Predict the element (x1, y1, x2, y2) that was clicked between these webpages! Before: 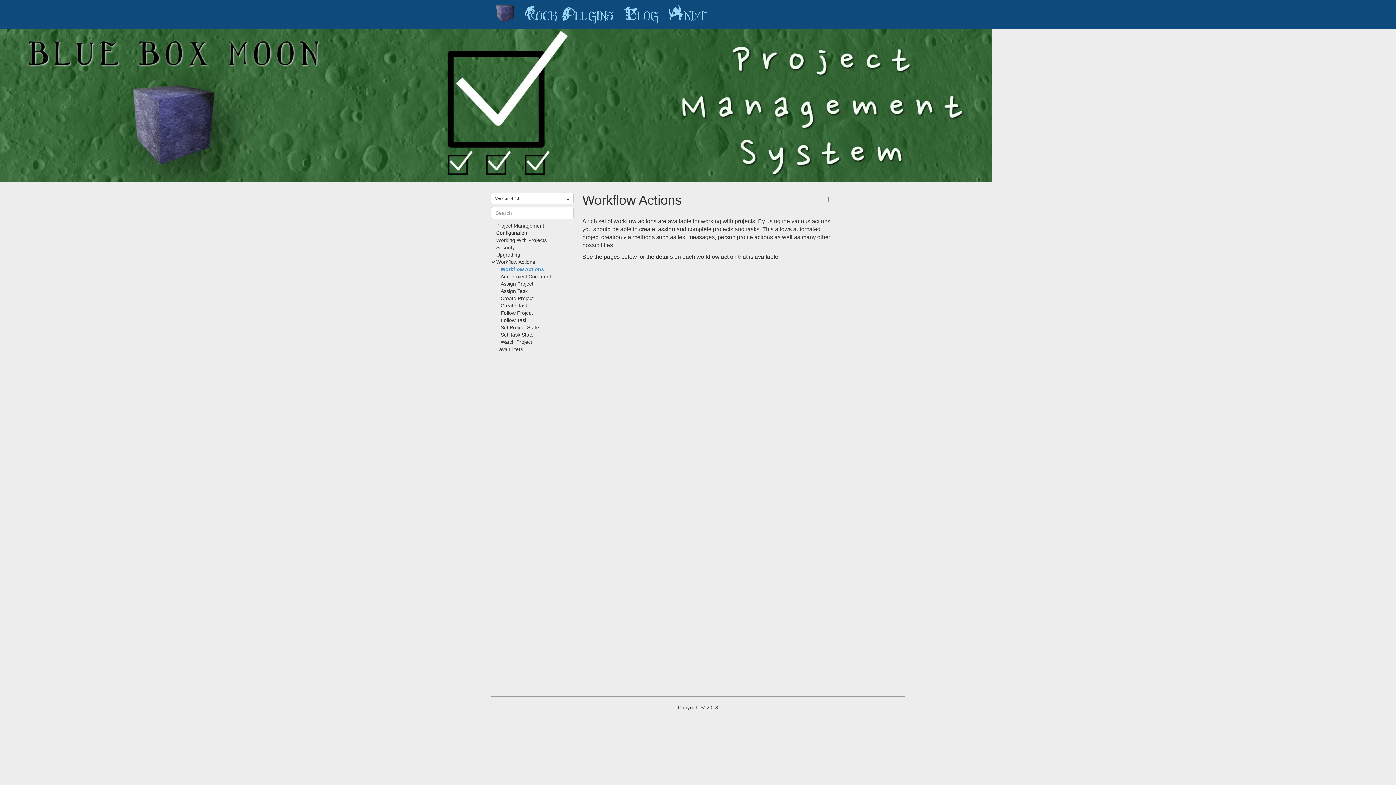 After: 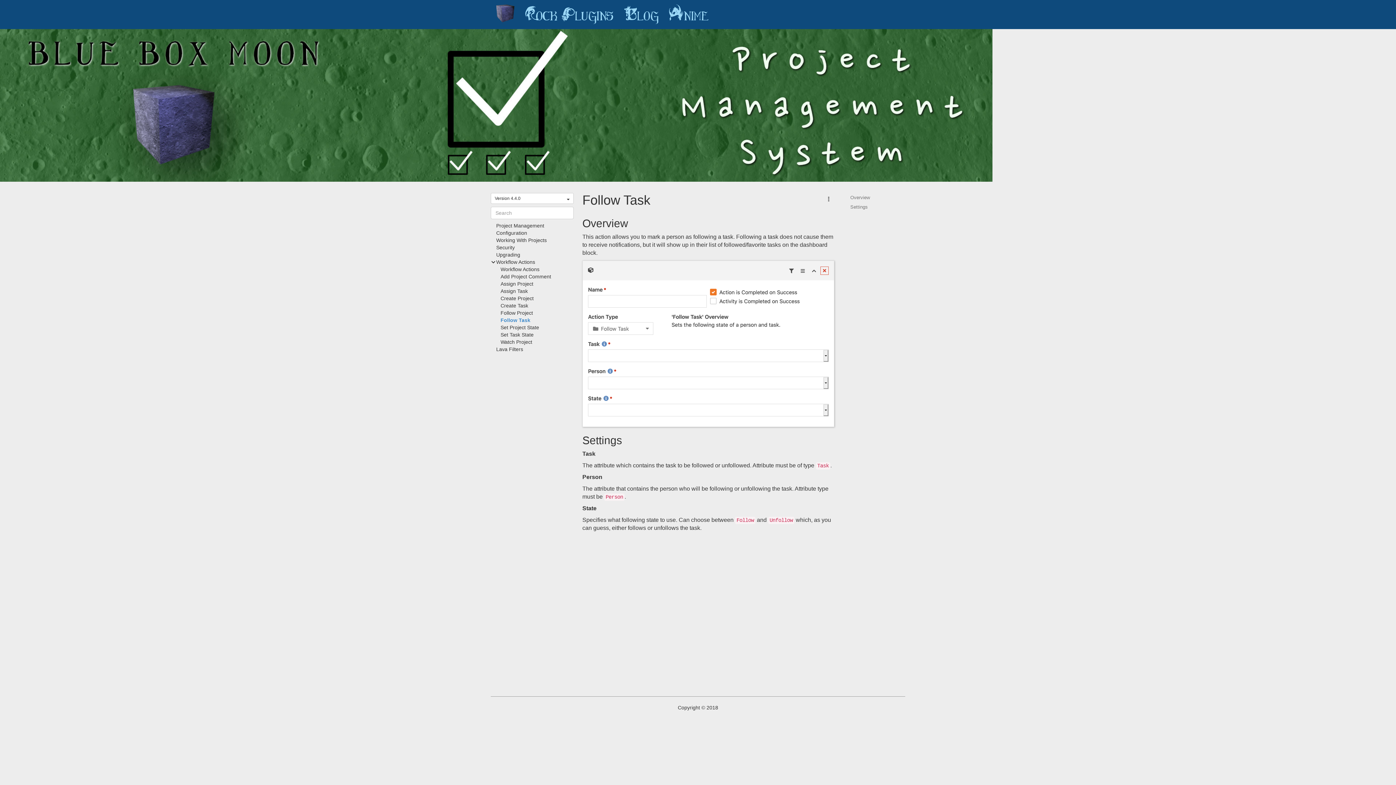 Action: bbox: (500, 317, 527, 323) label: Follow Task